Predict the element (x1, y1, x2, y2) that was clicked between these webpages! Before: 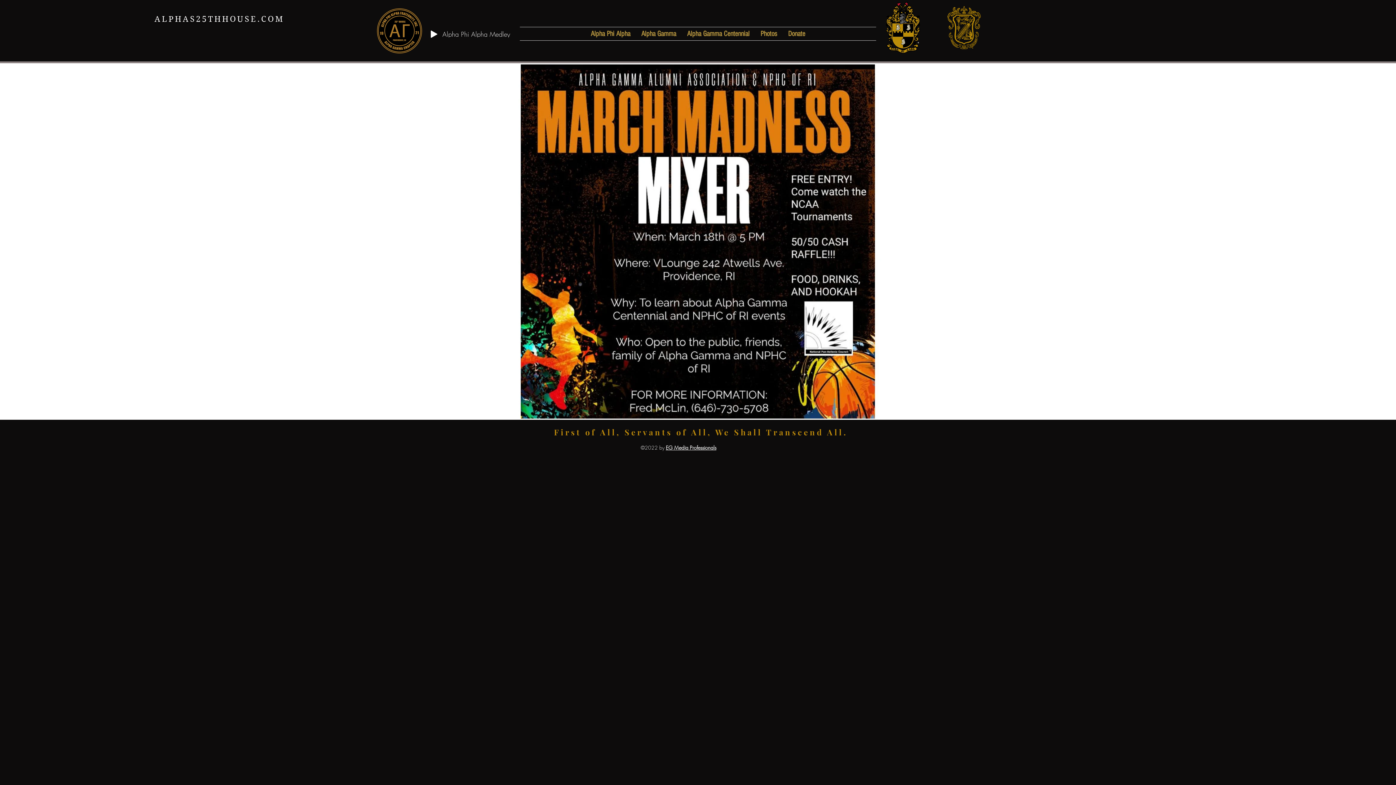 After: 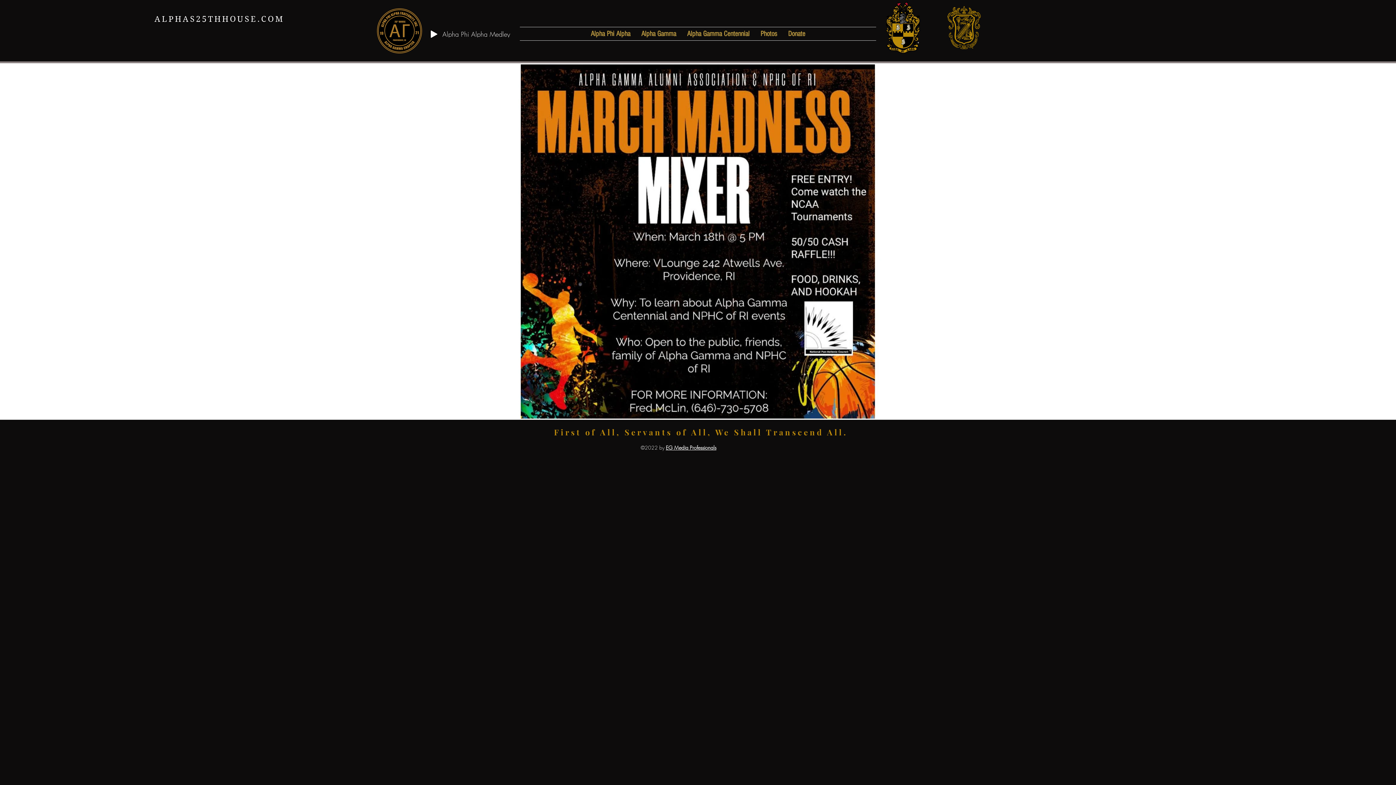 Action: label: EG Media Professionals bbox: (666, 444, 716, 451)